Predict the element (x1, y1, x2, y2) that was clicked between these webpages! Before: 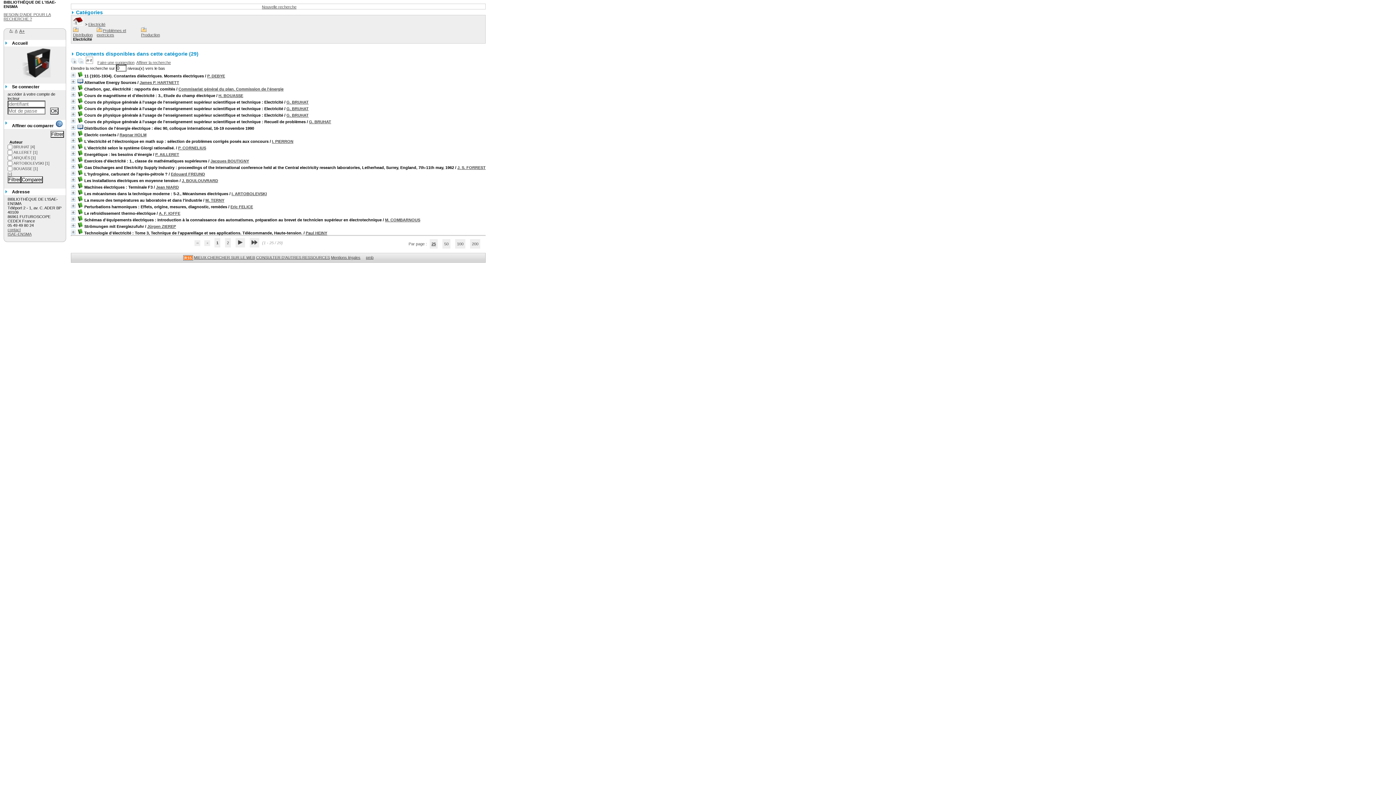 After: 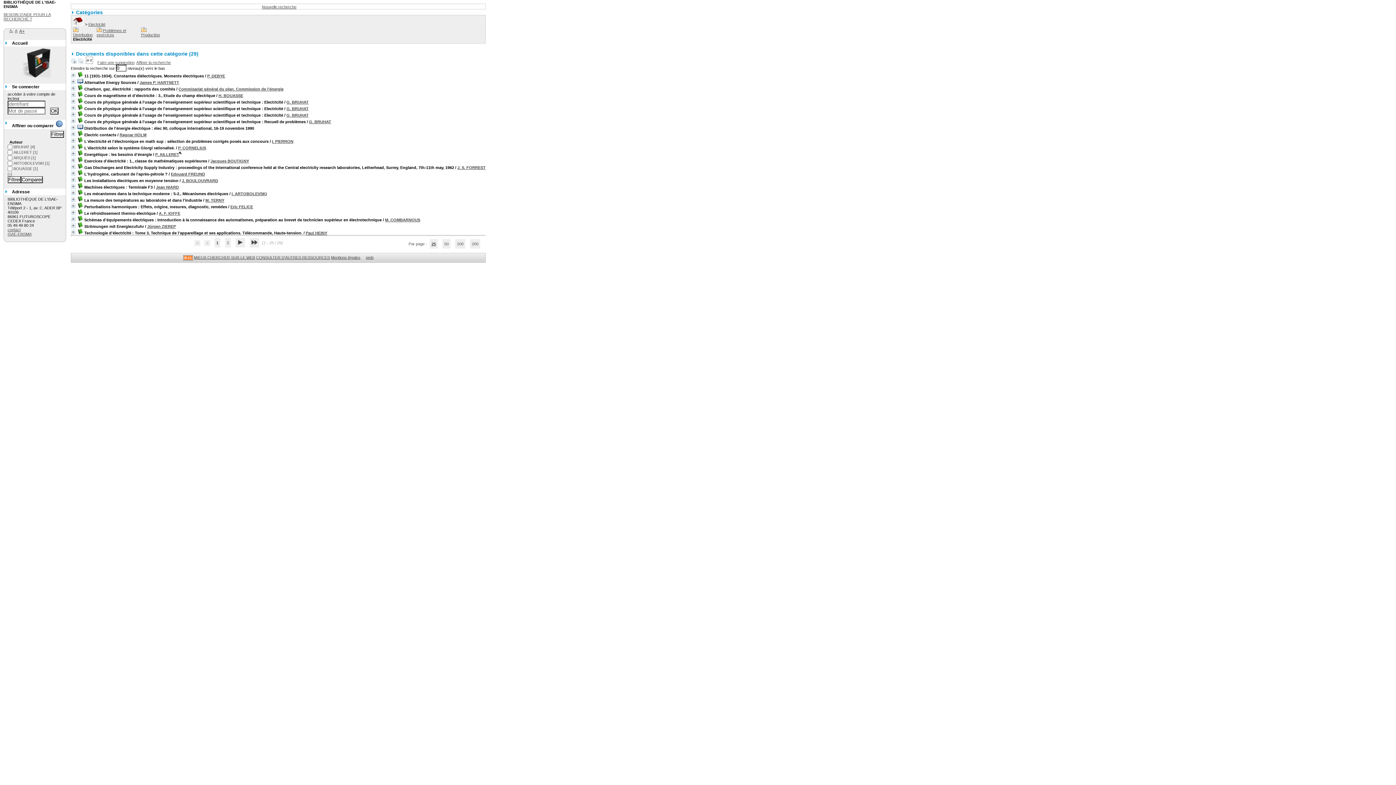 Action: bbox: (155, 152, 179, 156) label: P. AILLERET